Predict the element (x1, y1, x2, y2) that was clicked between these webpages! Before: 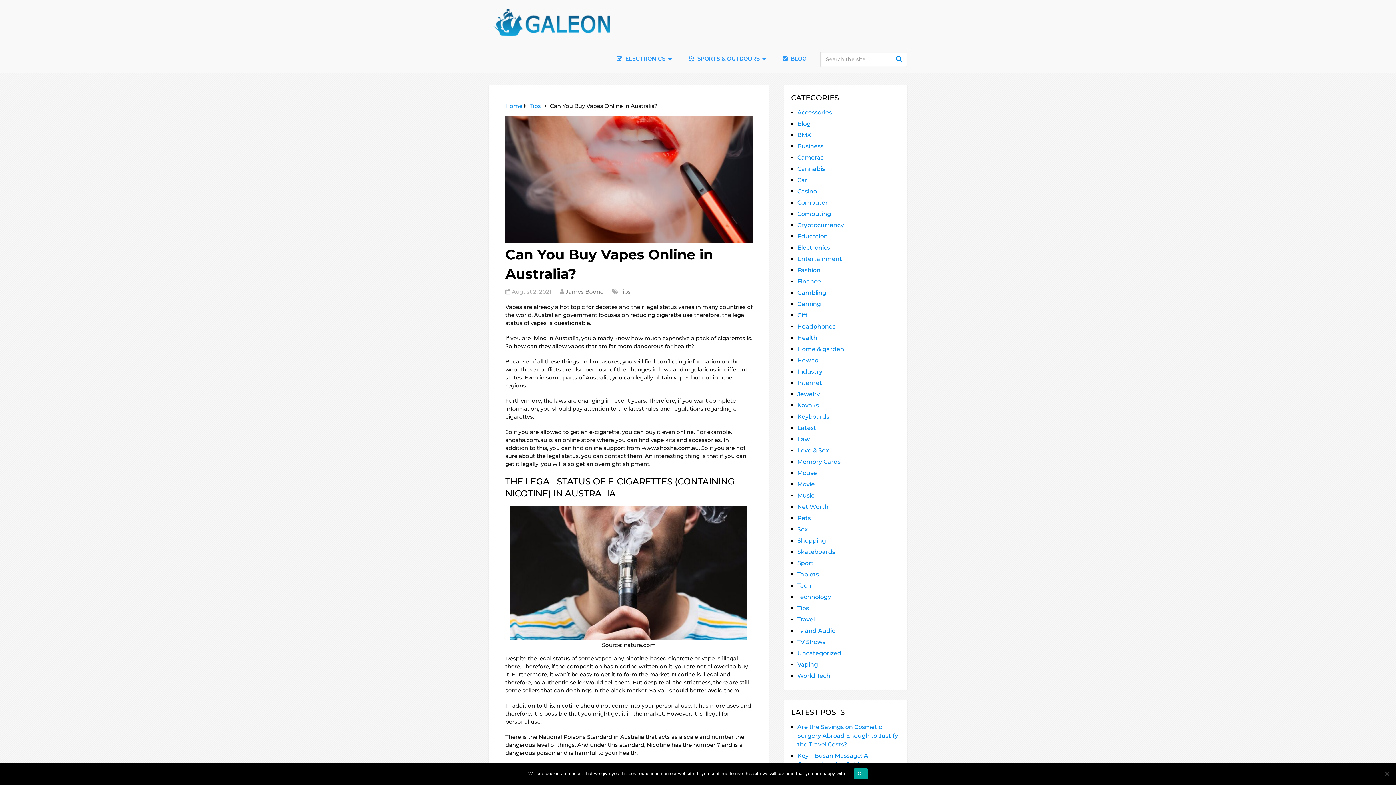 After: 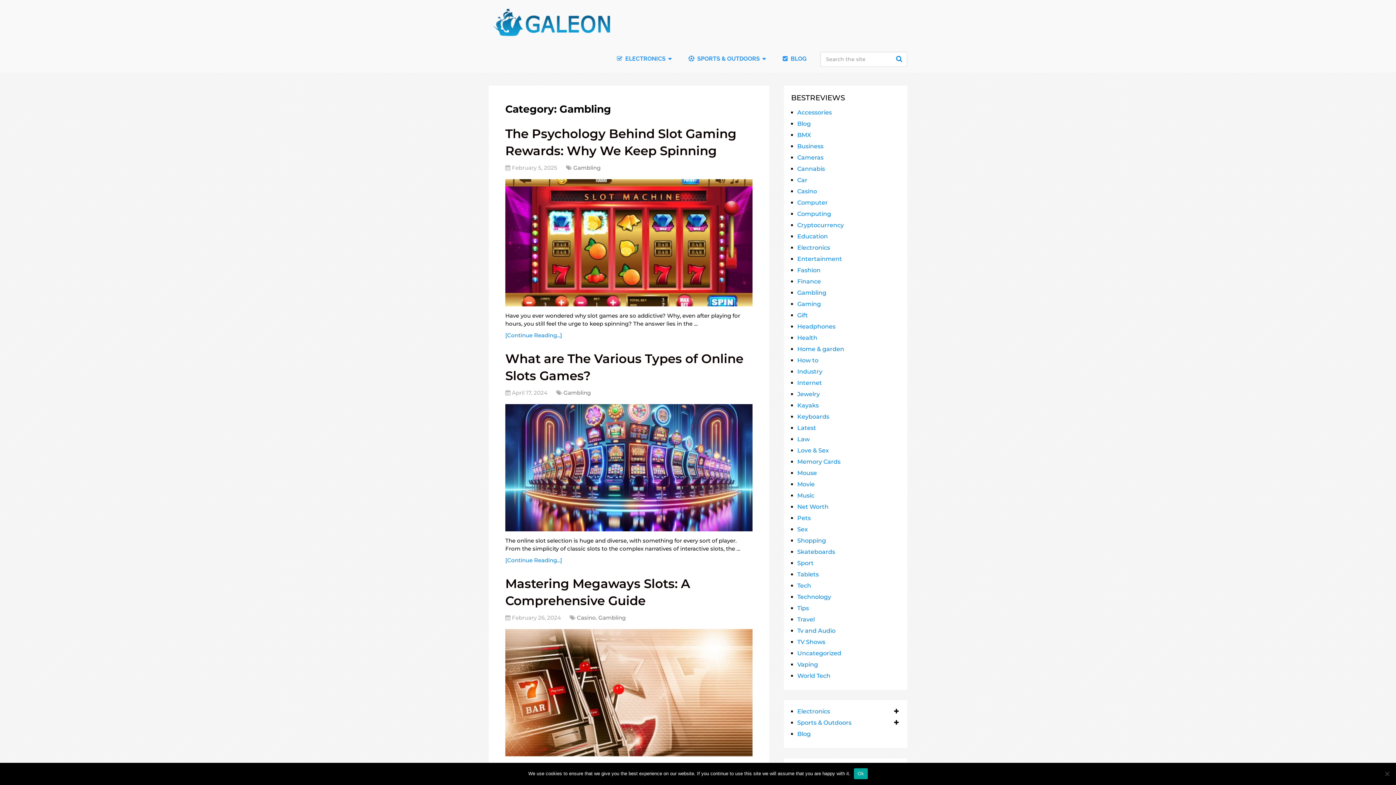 Action: bbox: (797, 289, 826, 296) label: Gambling